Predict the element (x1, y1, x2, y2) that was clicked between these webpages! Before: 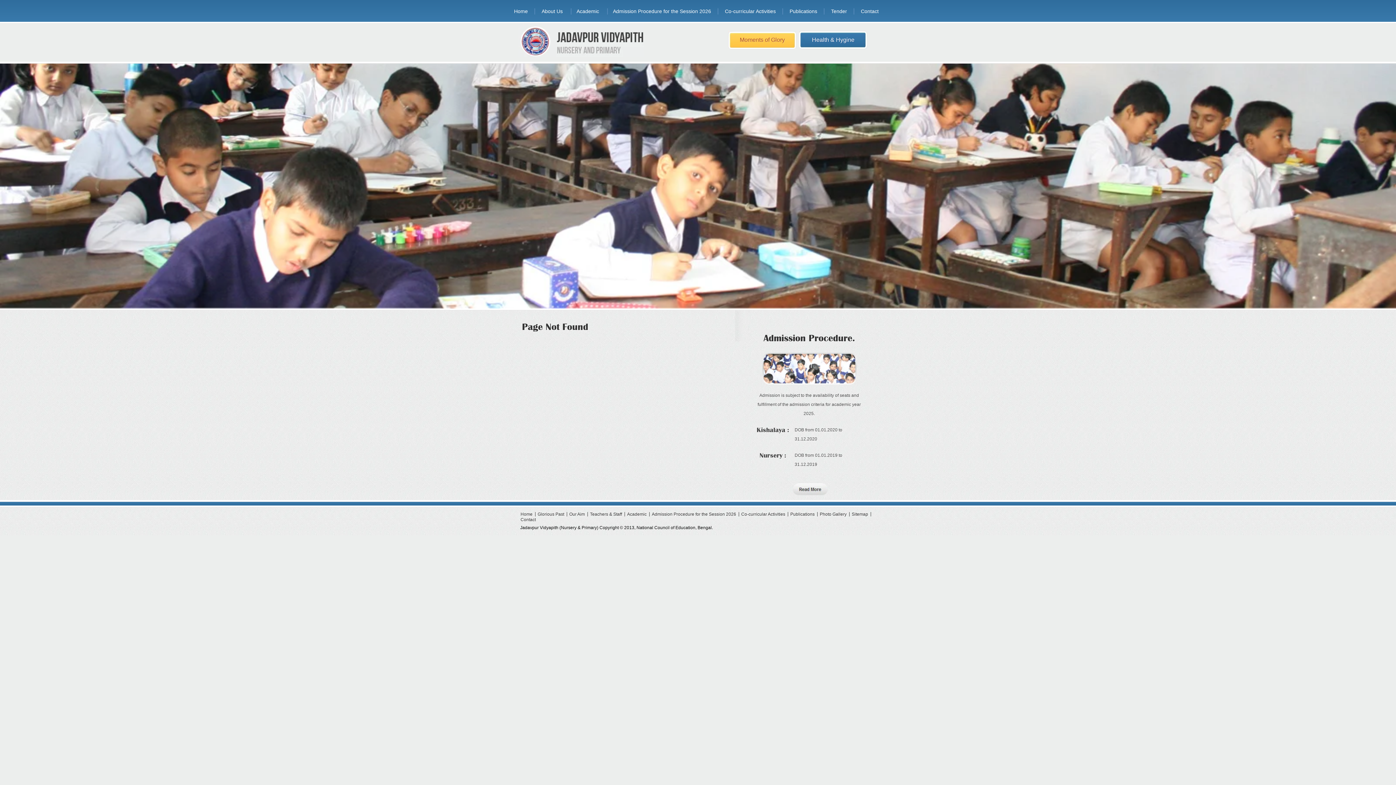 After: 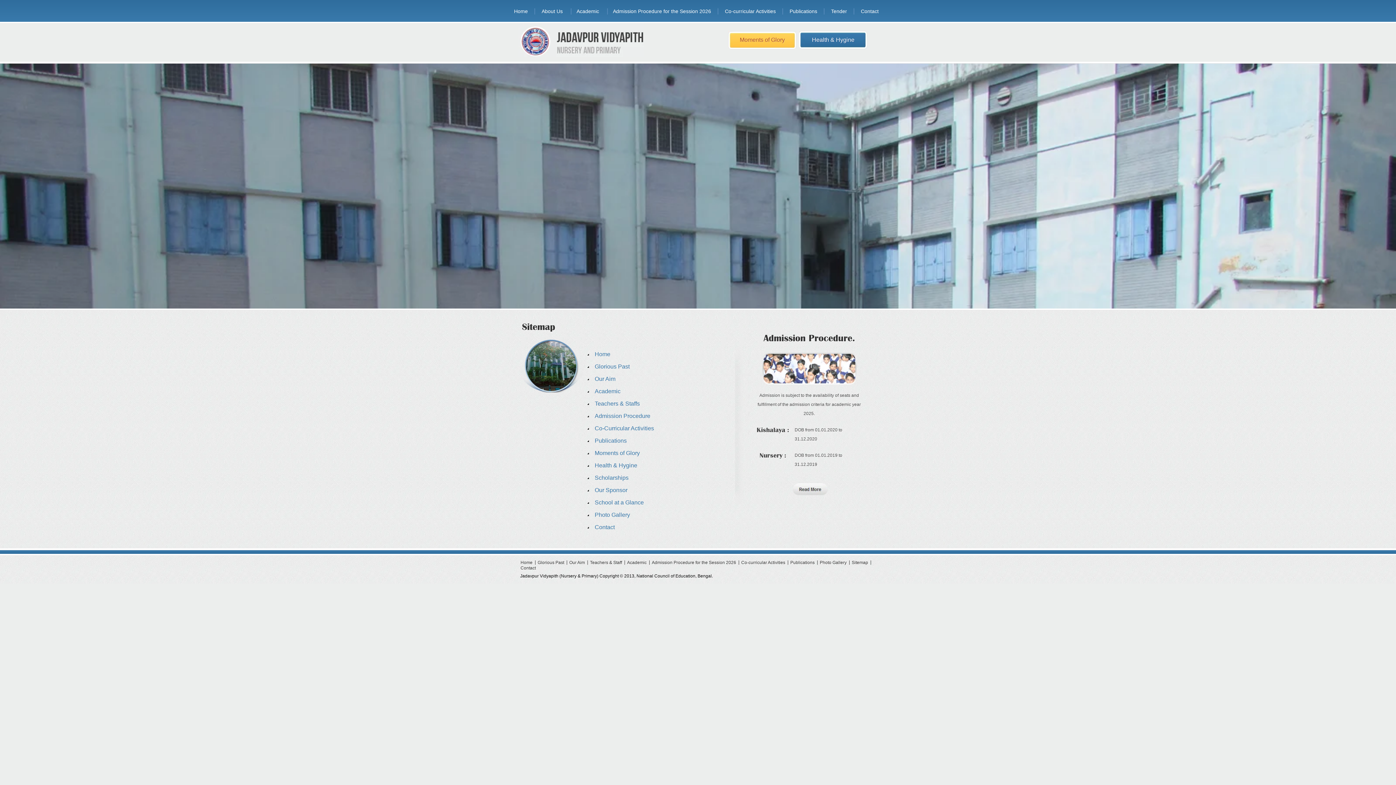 Action: label: Sitemap bbox: (849, 512, 871, 516)